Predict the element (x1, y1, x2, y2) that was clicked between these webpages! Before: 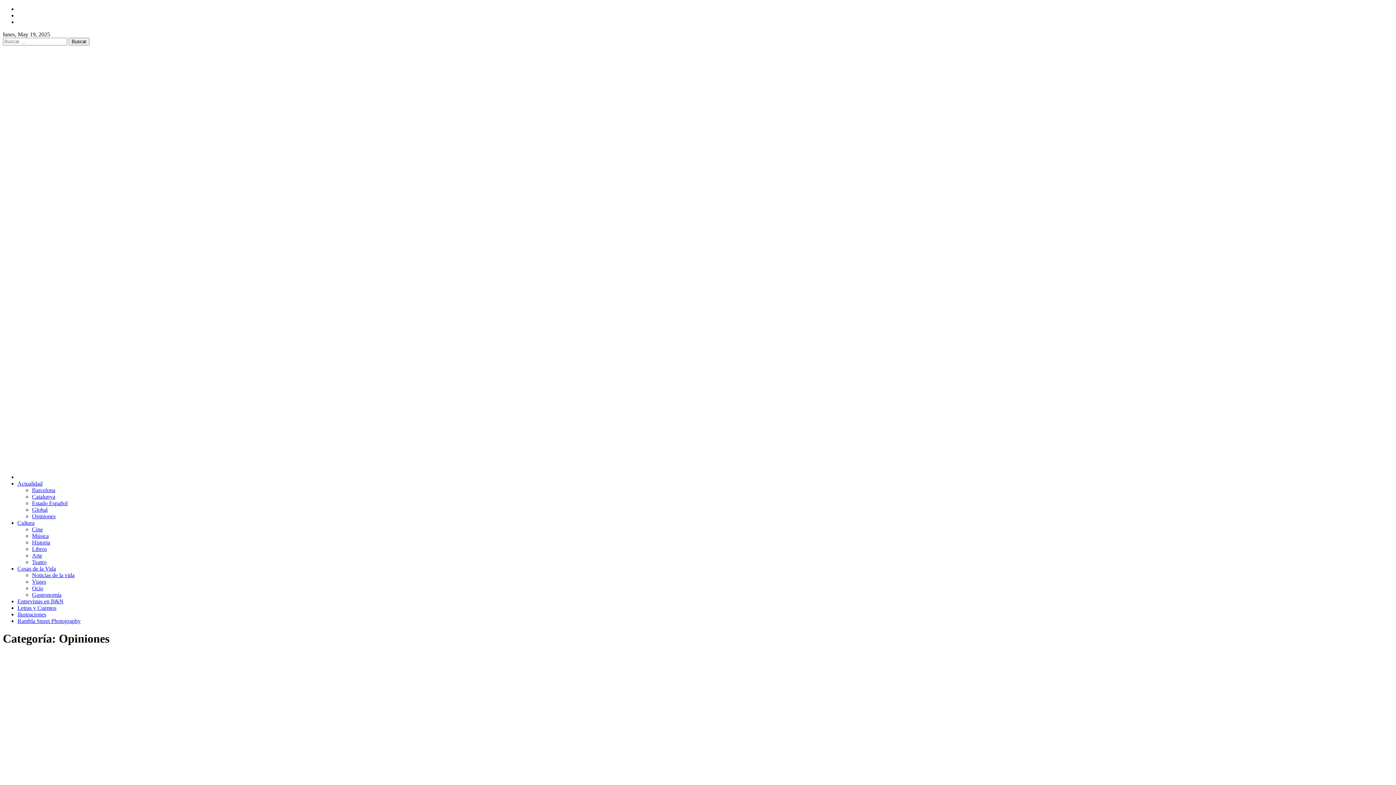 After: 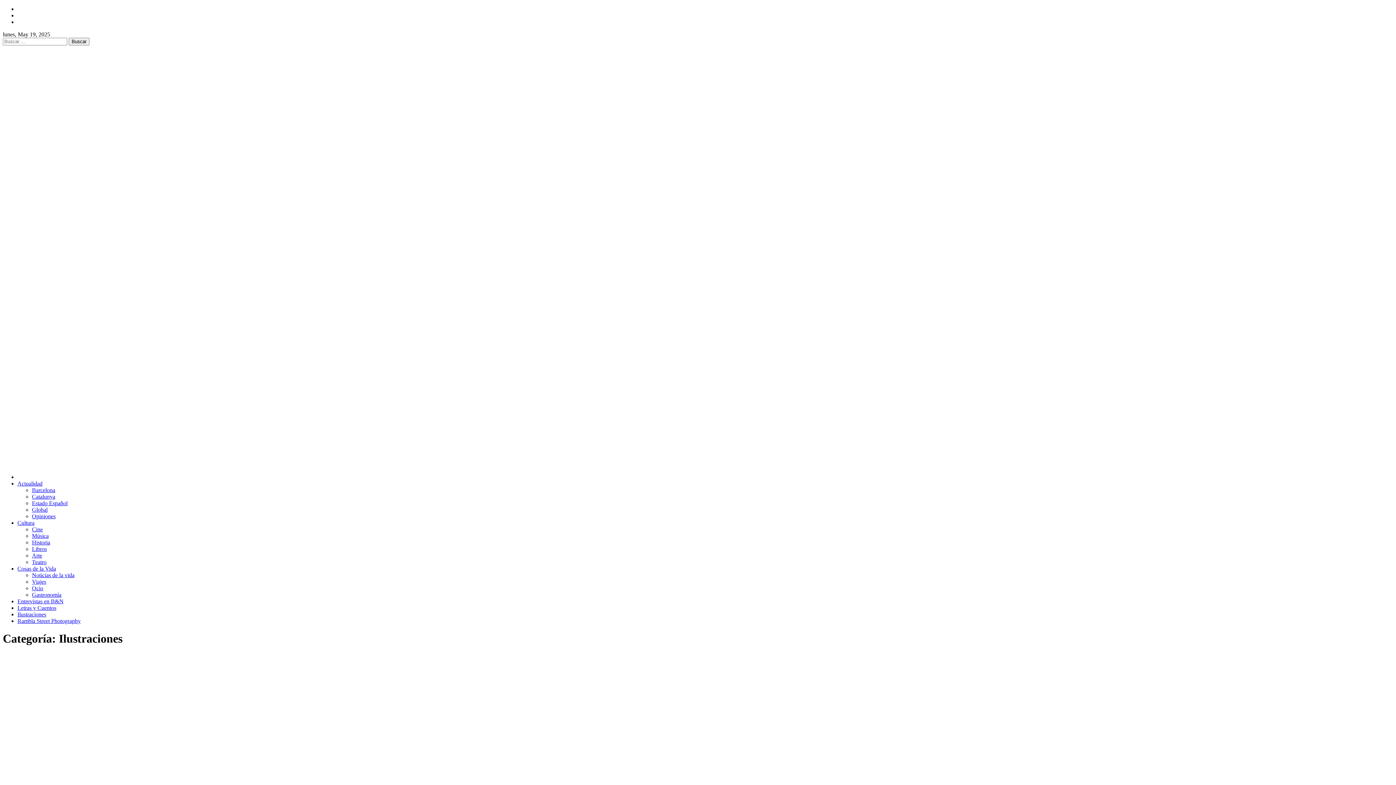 Action: bbox: (17, 611, 46, 617) label: Ilustraciones